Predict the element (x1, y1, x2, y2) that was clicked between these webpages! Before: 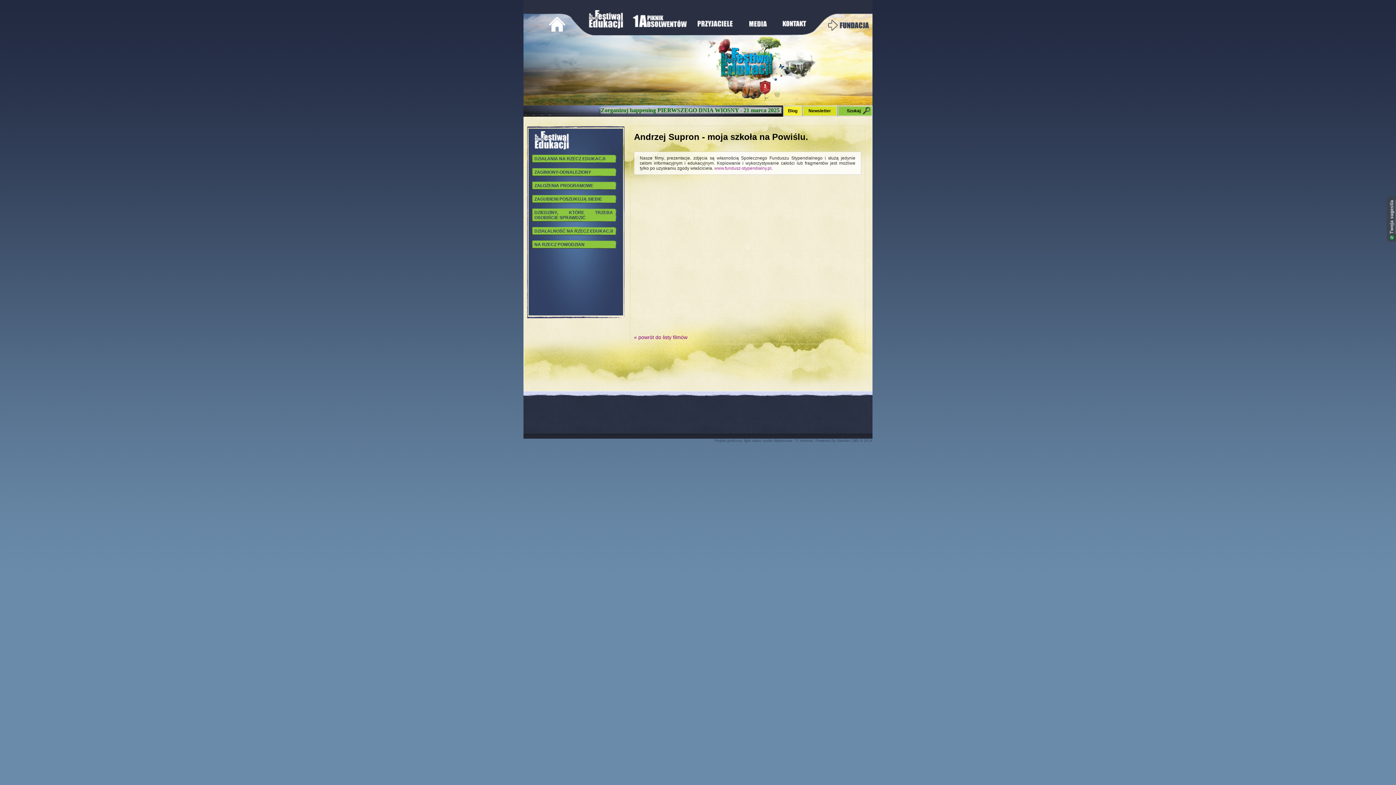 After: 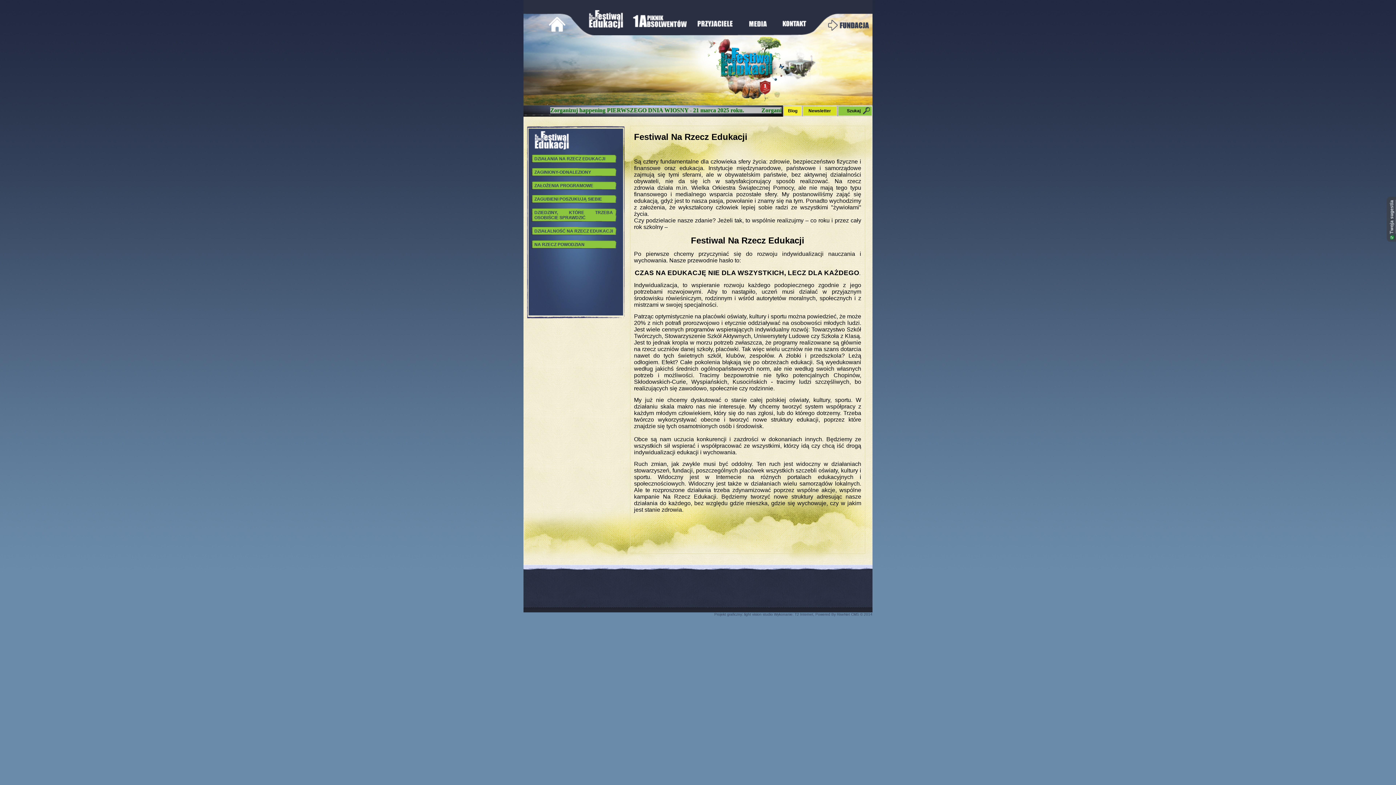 Action: bbox: (584, 25, 628, 30)